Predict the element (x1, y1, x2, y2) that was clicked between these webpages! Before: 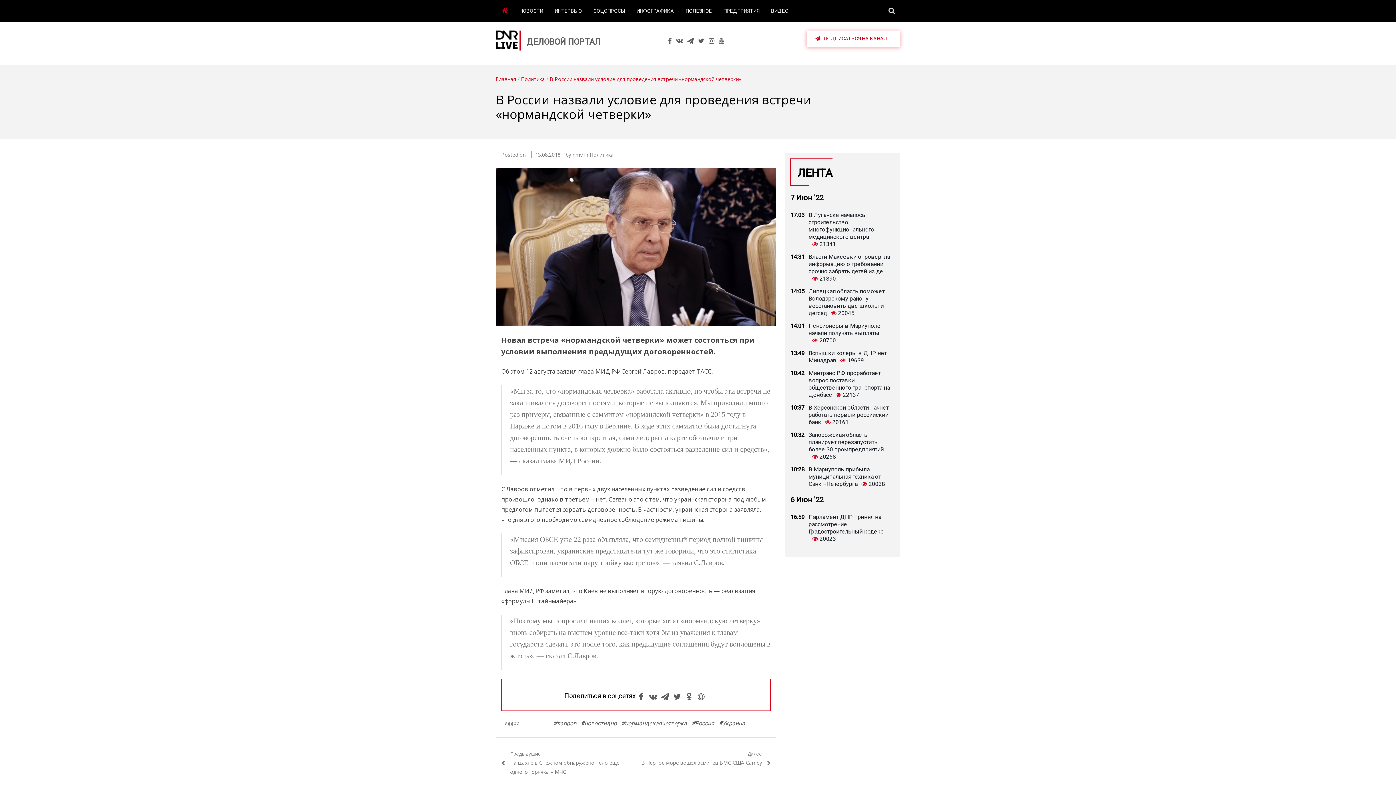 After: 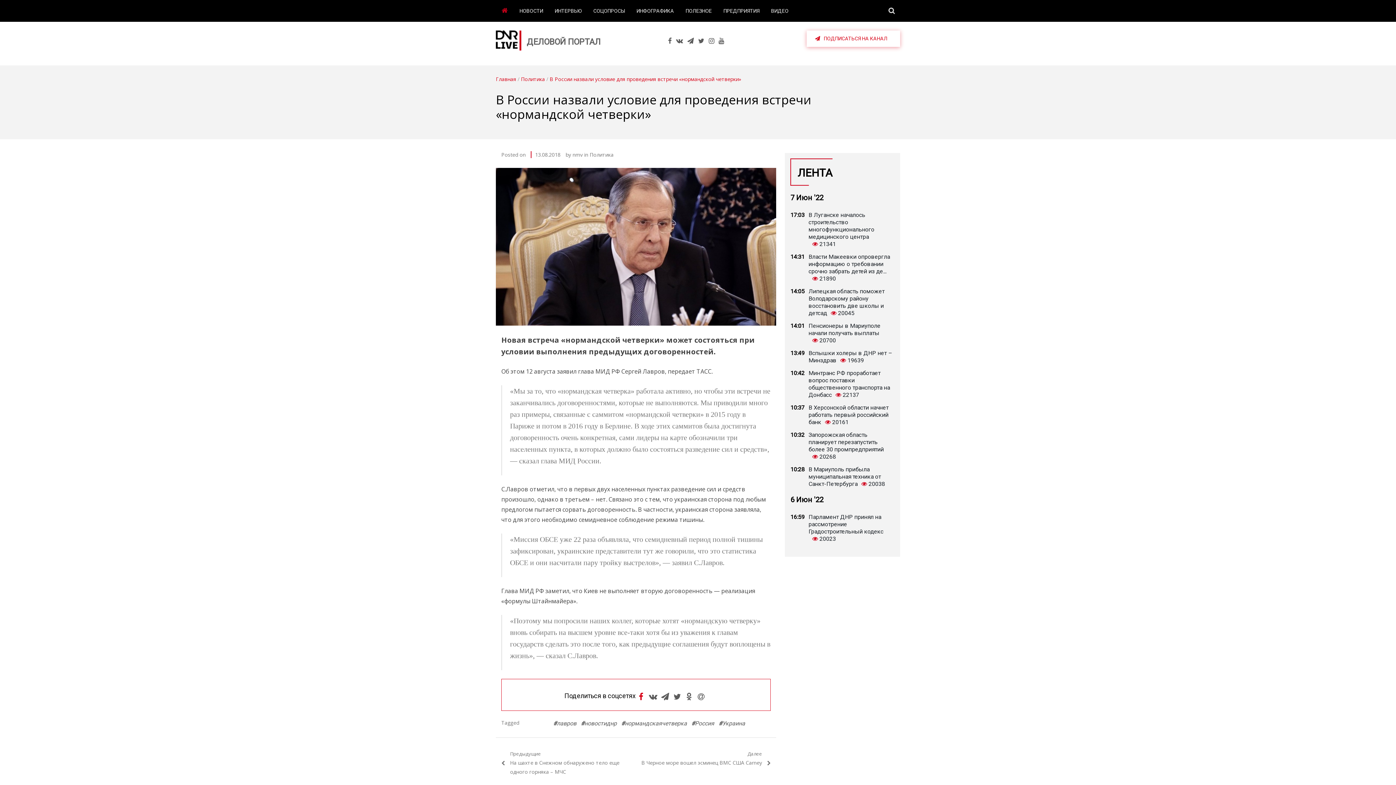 Action: bbox: (635, 689, 646, 700)